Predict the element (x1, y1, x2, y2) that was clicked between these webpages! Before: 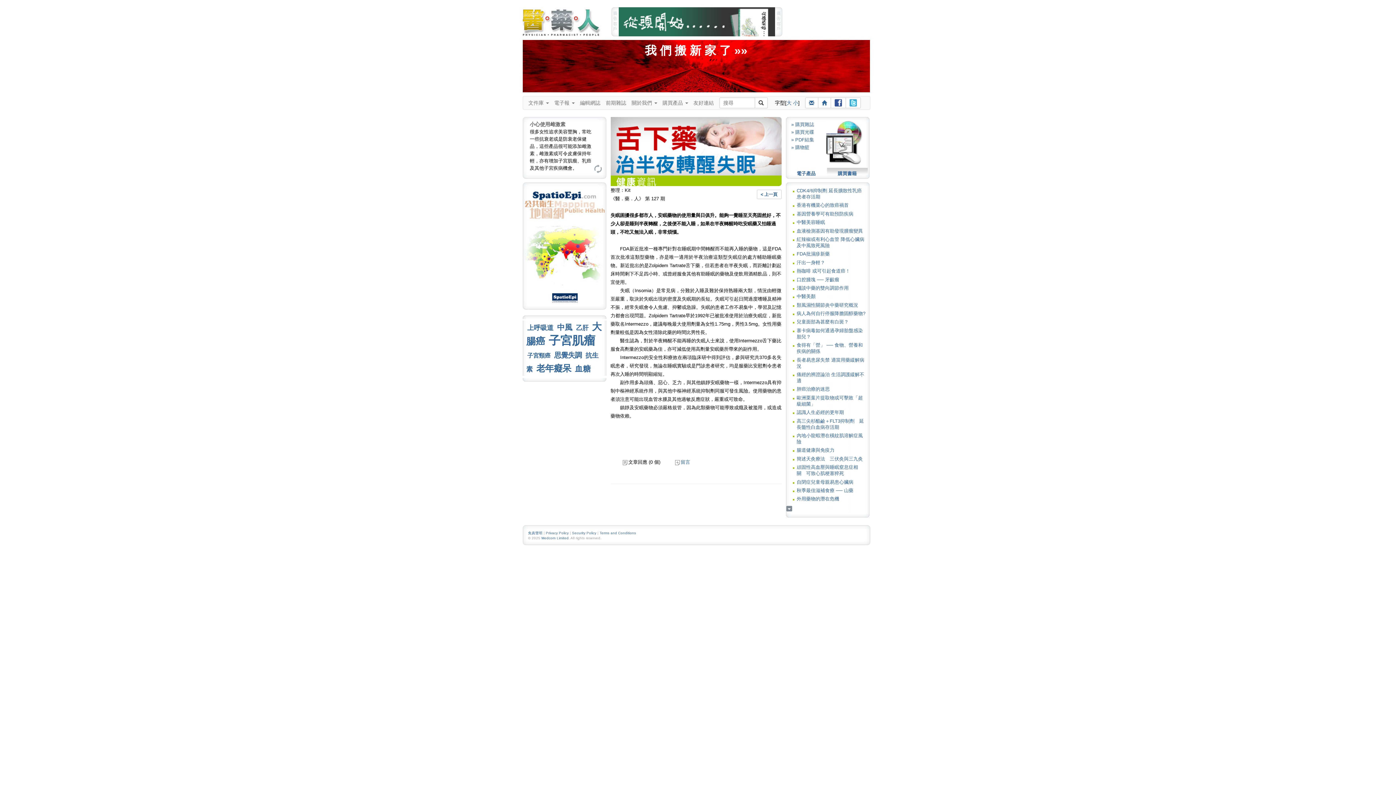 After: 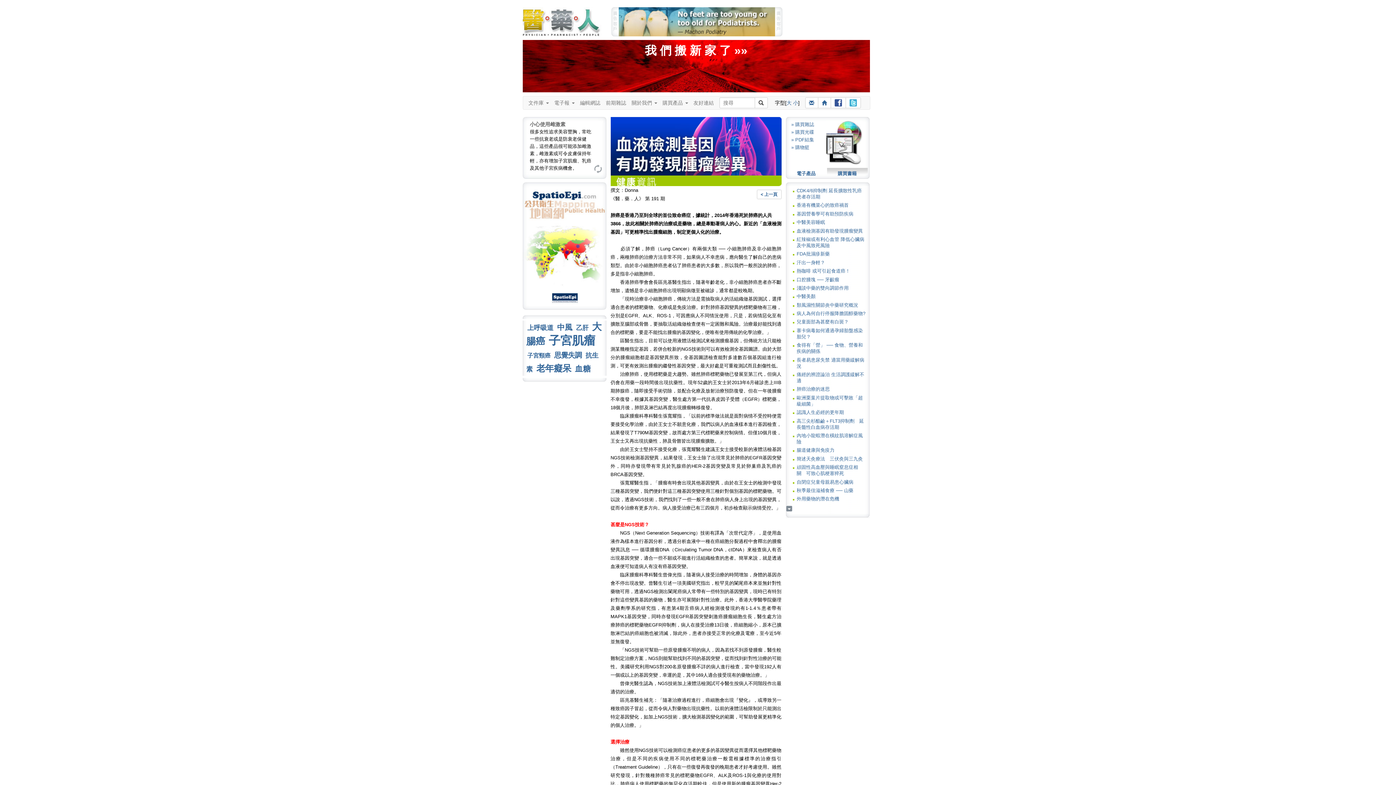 Action: bbox: (796, 228, 863, 233) label: 血液檢測基因有助發現腫瘤變異